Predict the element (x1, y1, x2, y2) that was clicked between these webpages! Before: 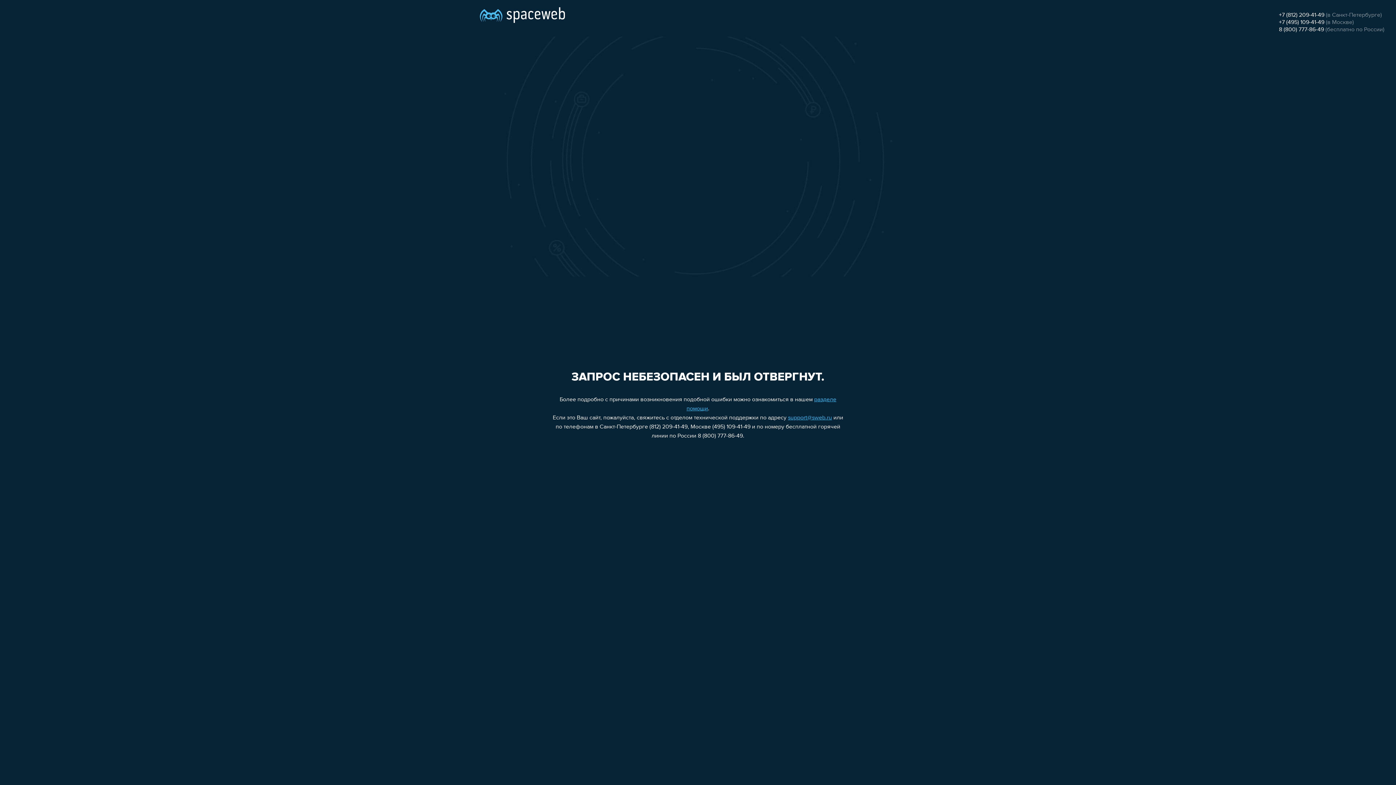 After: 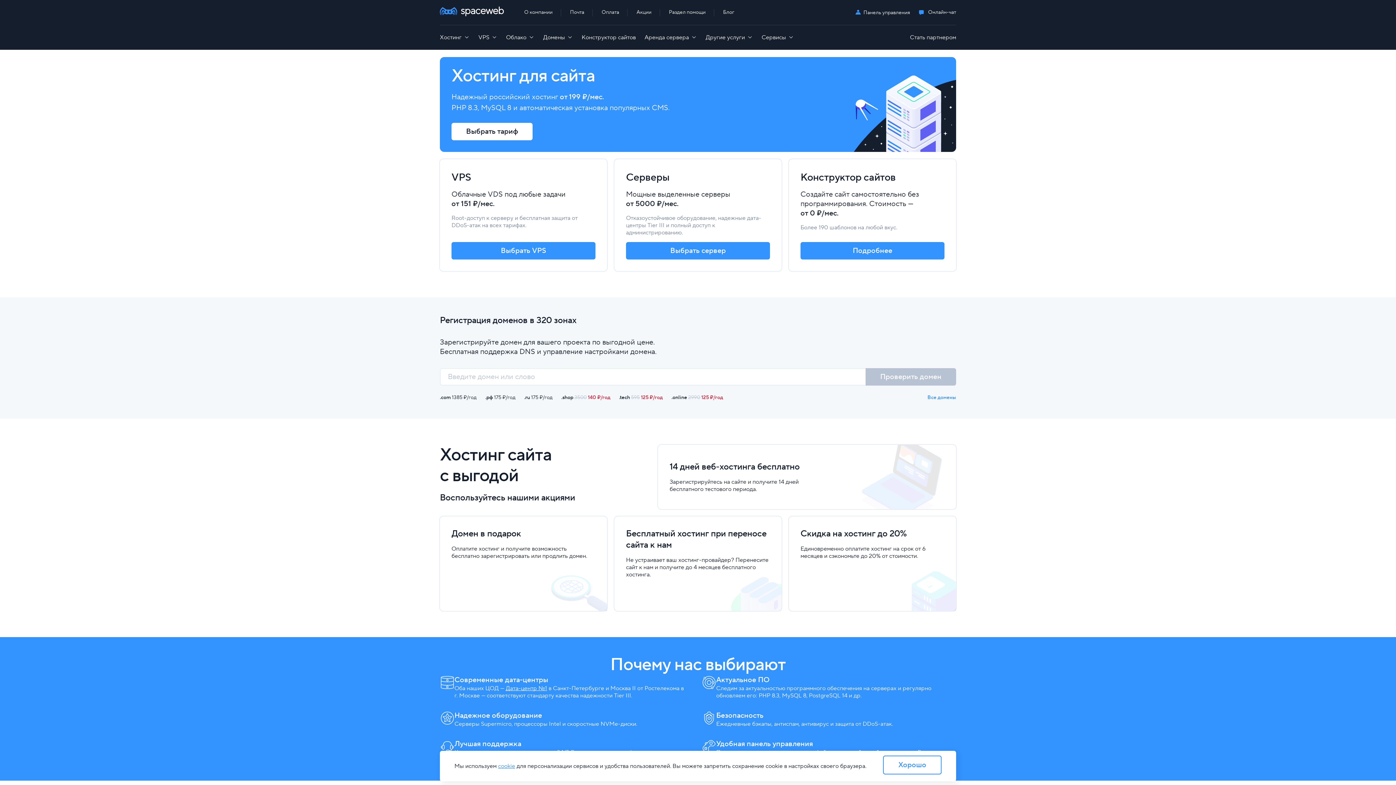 Action: bbox: (480, 0, 565, 25)